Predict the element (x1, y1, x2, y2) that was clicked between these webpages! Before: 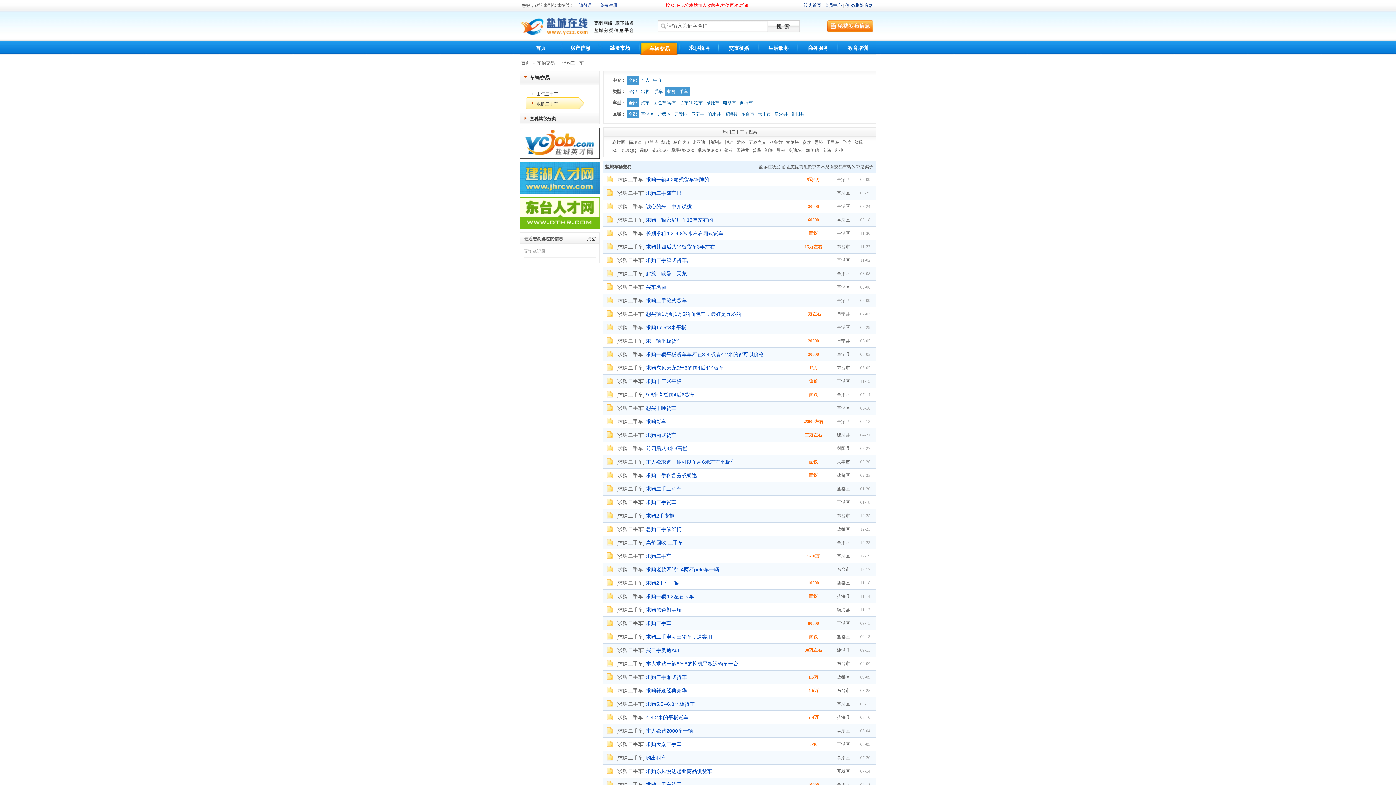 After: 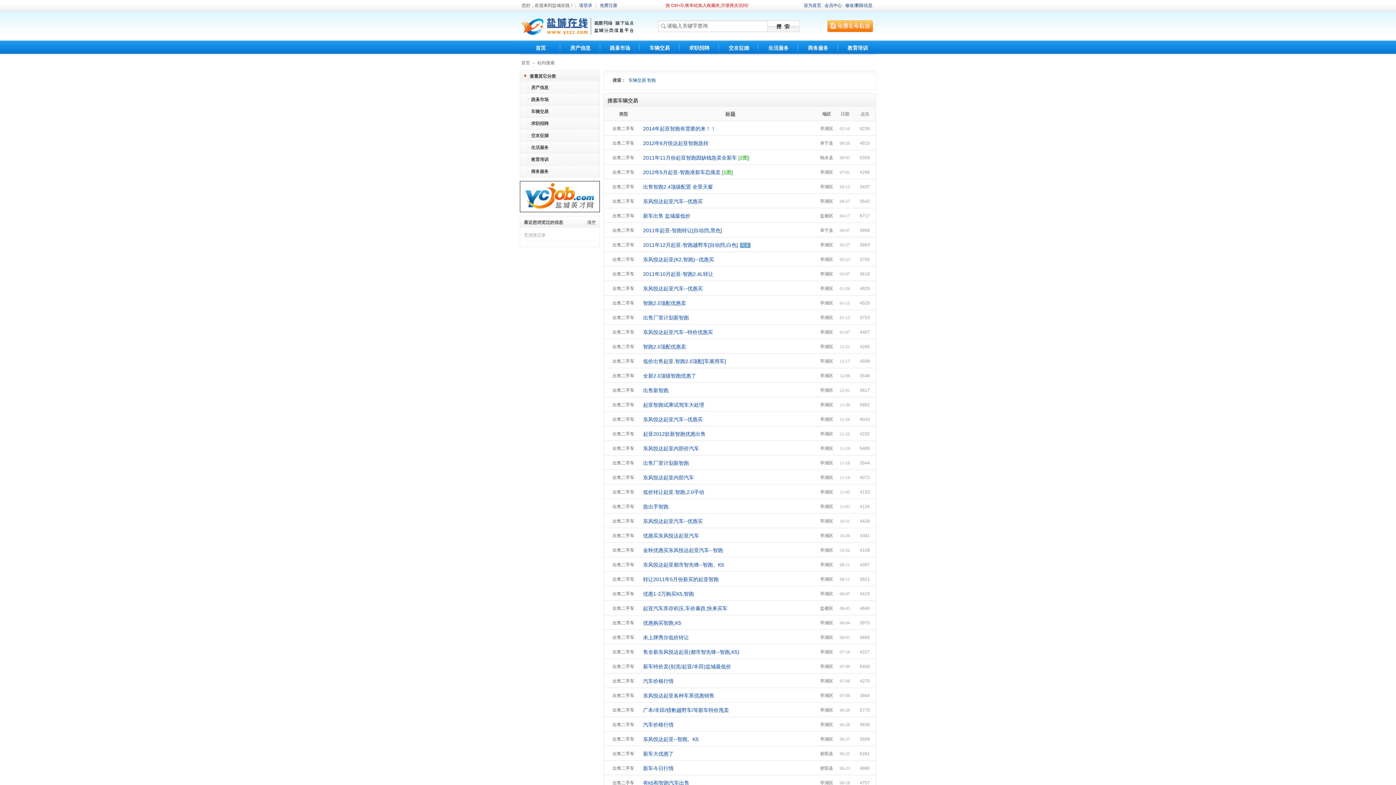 Action: bbox: (853, 138, 864, 146) label: 智跑